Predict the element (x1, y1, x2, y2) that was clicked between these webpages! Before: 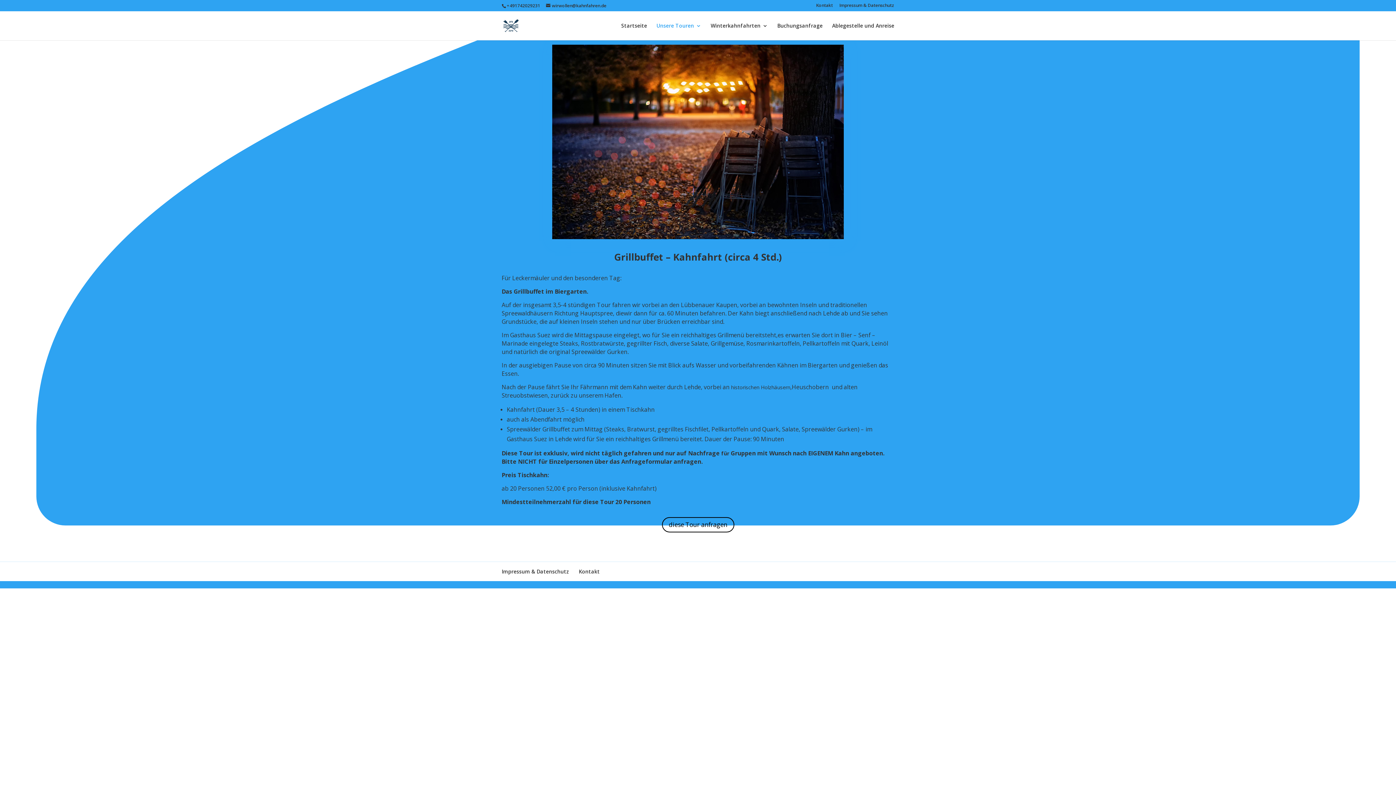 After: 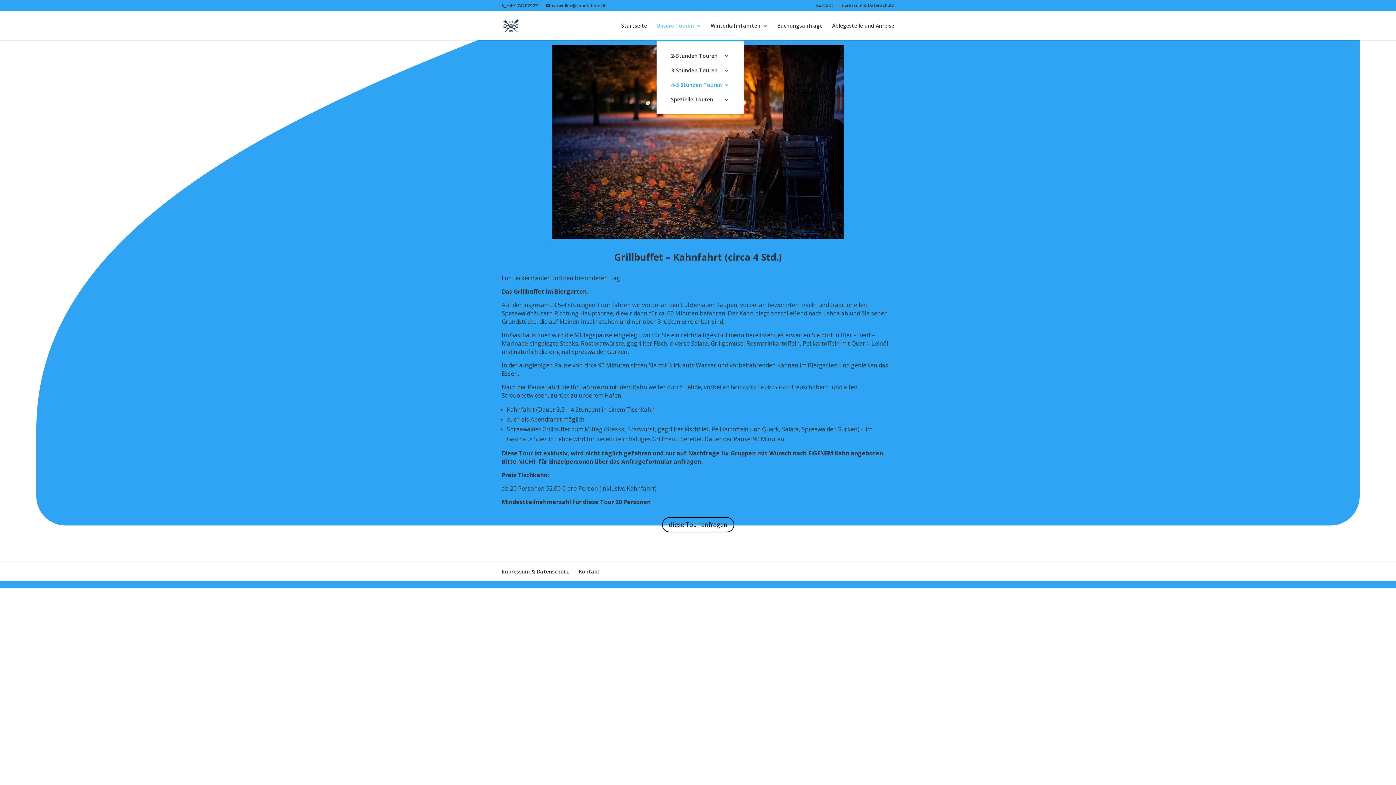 Action: bbox: (656, 23, 701, 40) label: Unsere Touren